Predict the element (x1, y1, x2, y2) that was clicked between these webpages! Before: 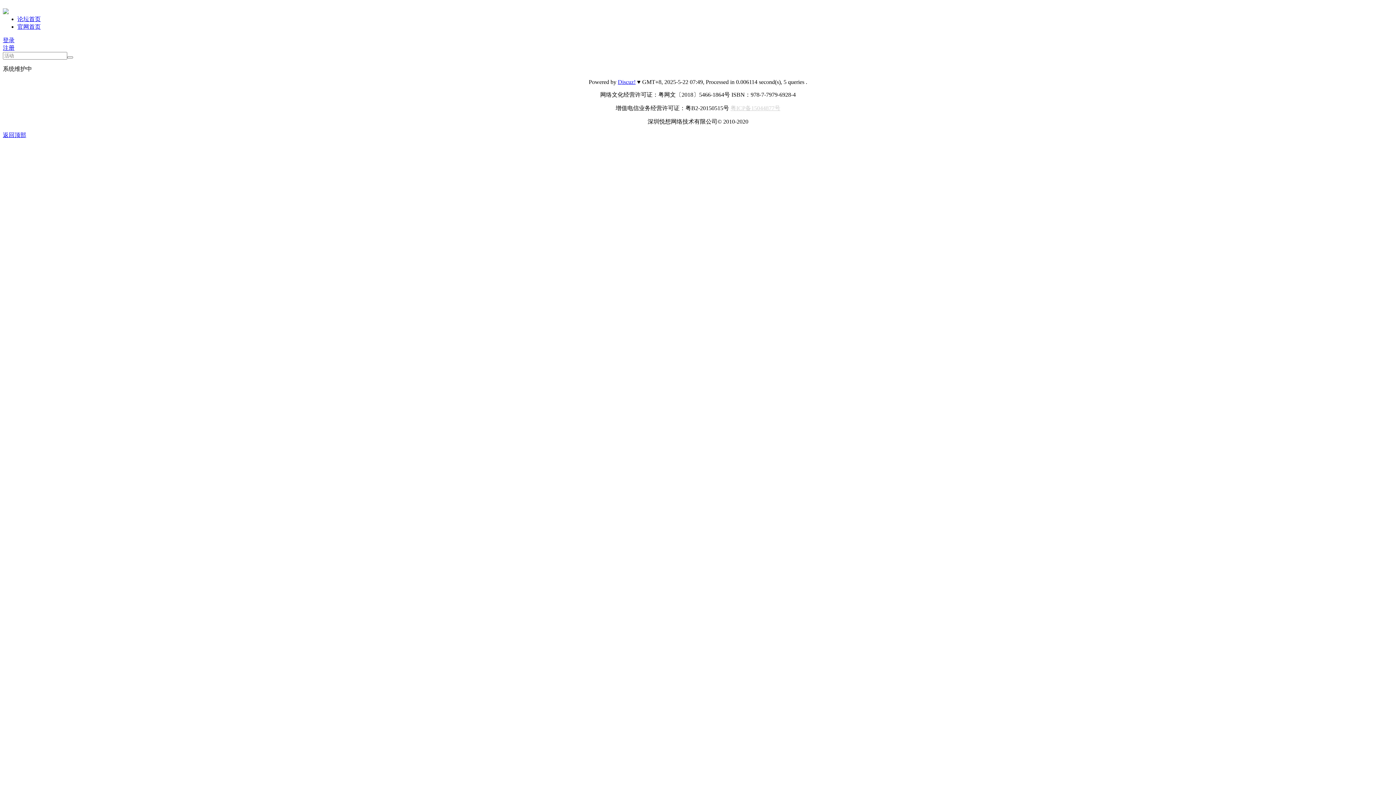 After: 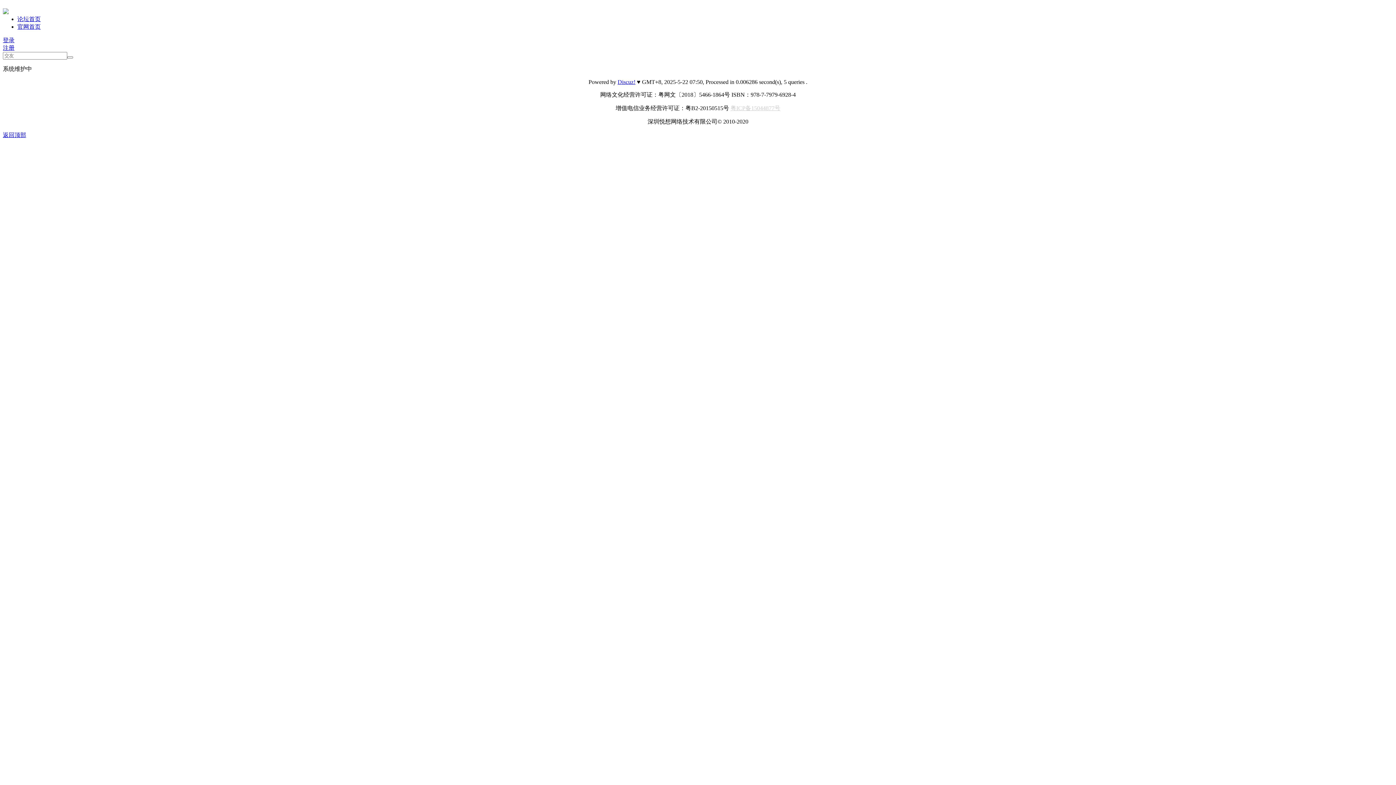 Action: bbox: (17, 16, 40, 22) label: 论坛首页